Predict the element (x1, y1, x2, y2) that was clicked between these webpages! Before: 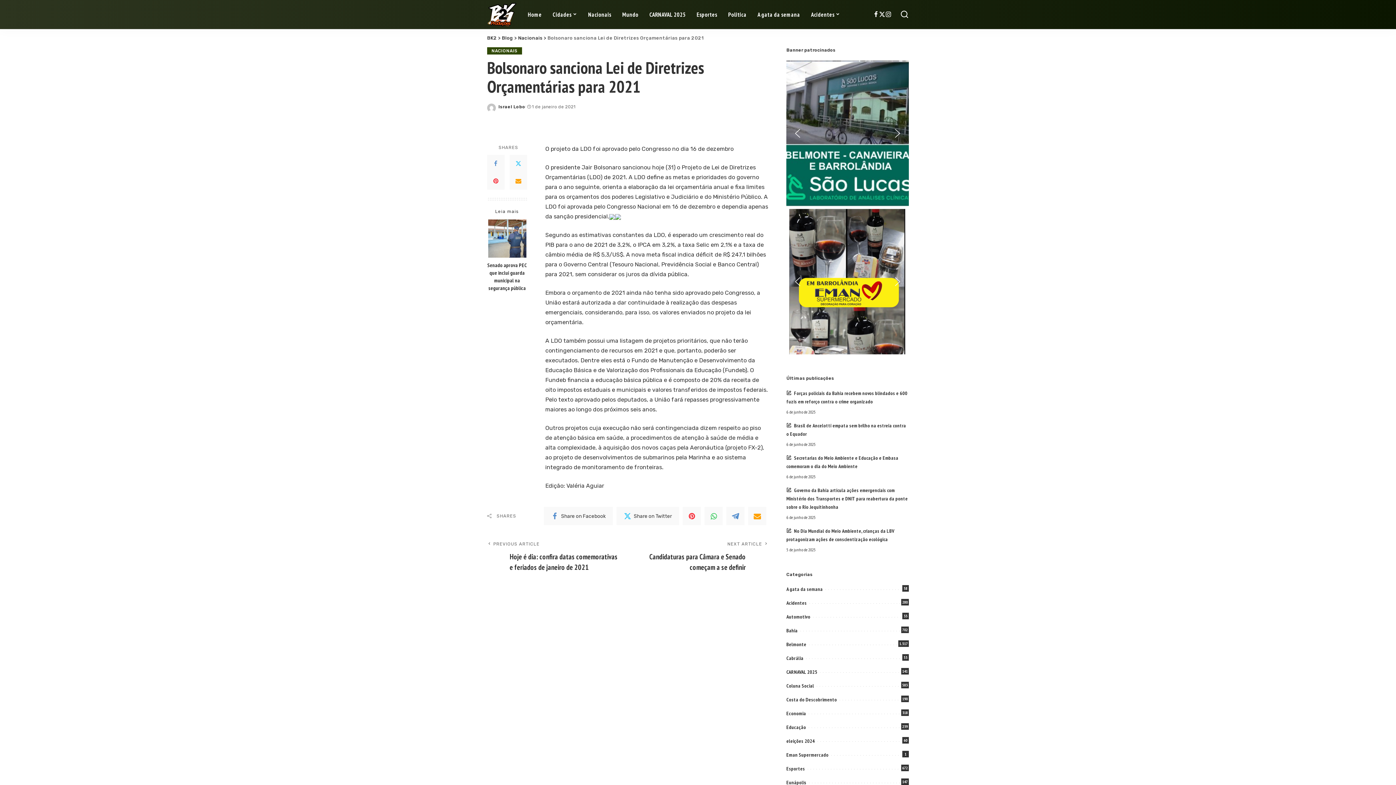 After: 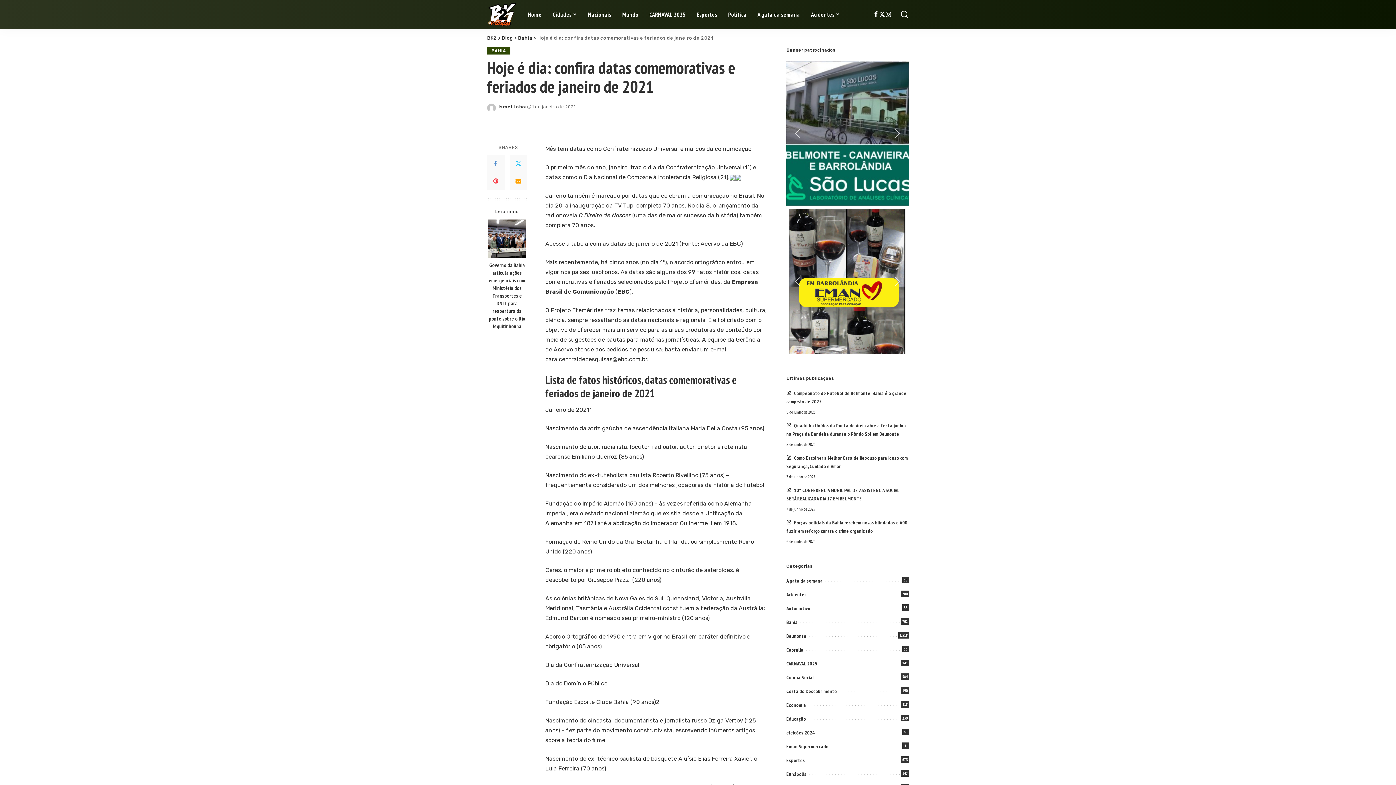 Action: label: PREVIOUS ARTICLE
Hoje é dia: confira datas comemorativas e feriados de janeiro de 2021 bbox: (487, 541, 620, 573)